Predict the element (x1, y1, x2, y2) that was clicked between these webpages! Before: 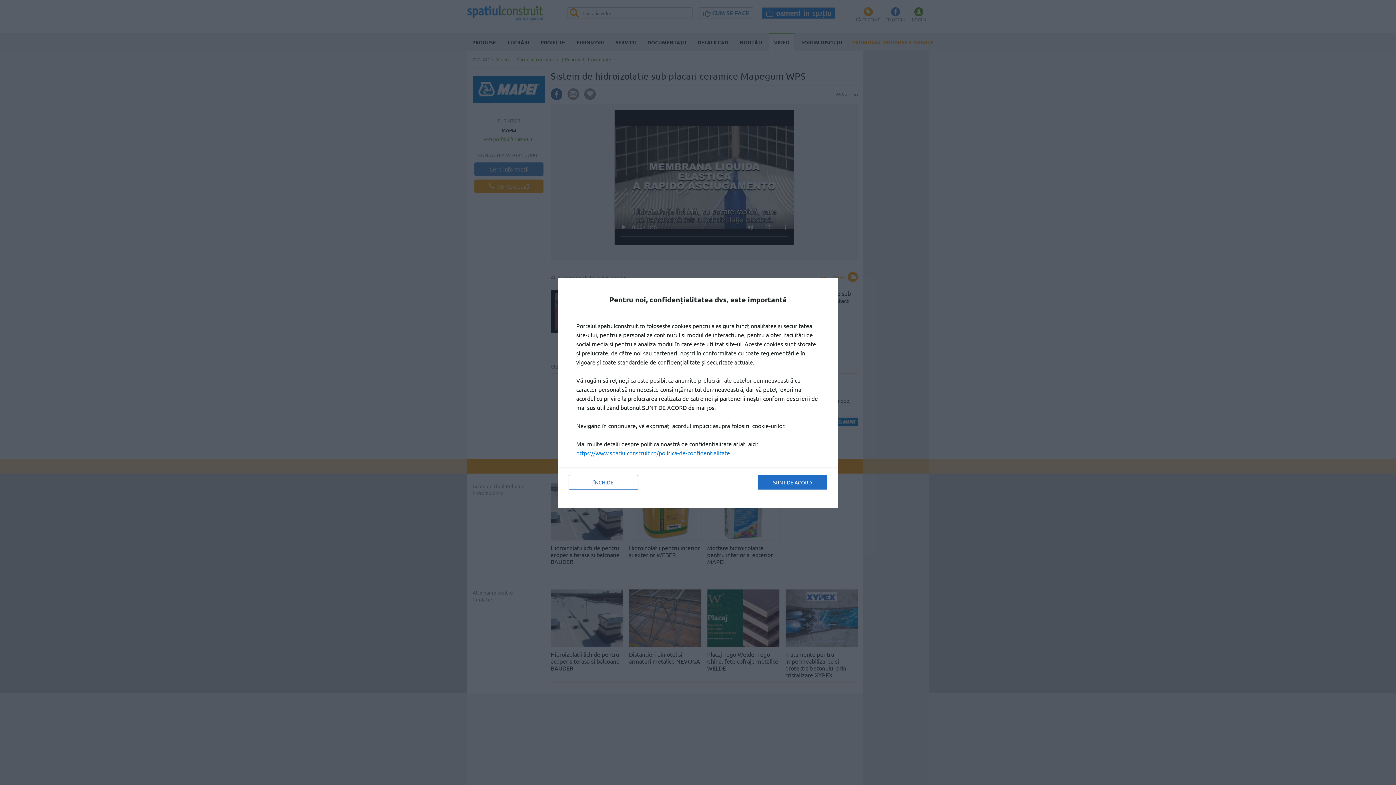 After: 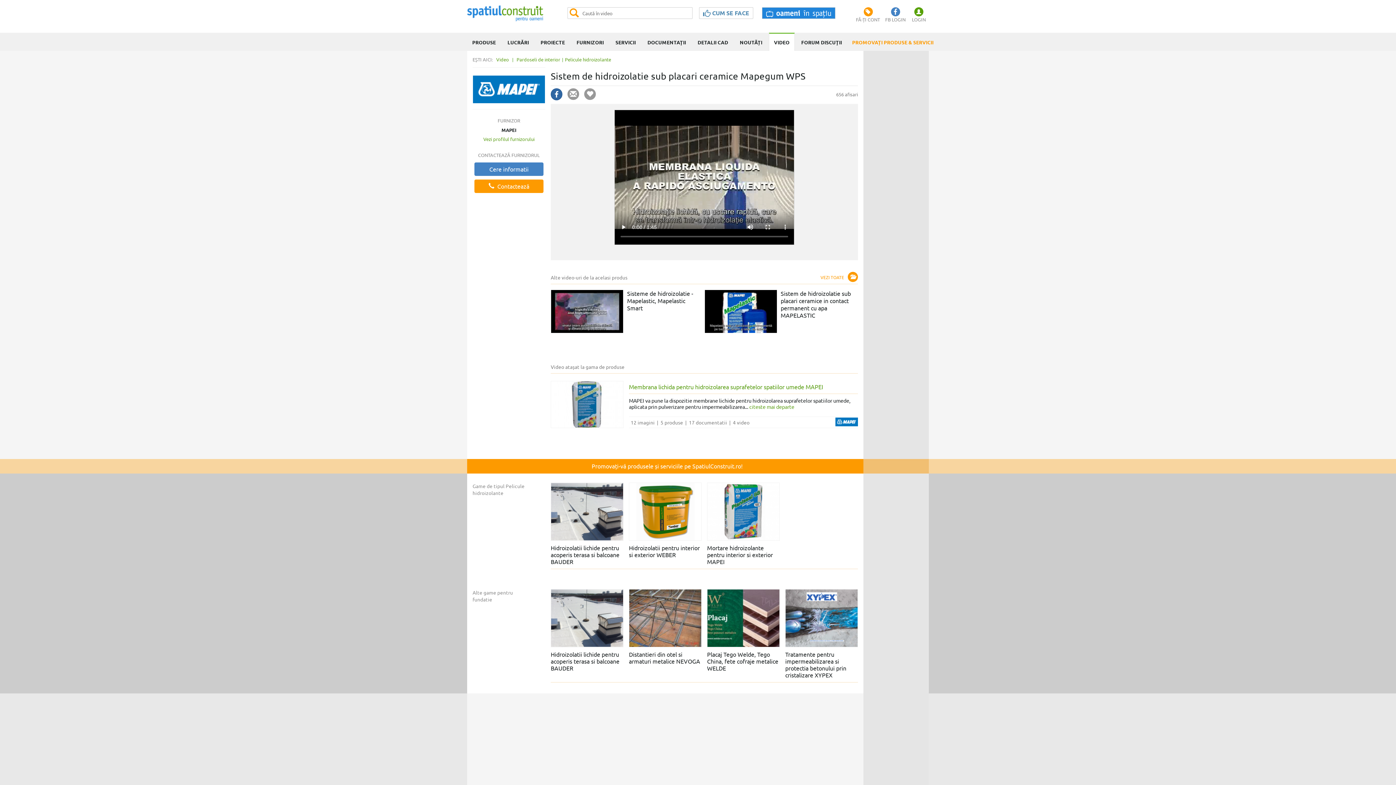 Action: label: SUNT DE ACORD bbox: (758, 475, 827, 489)